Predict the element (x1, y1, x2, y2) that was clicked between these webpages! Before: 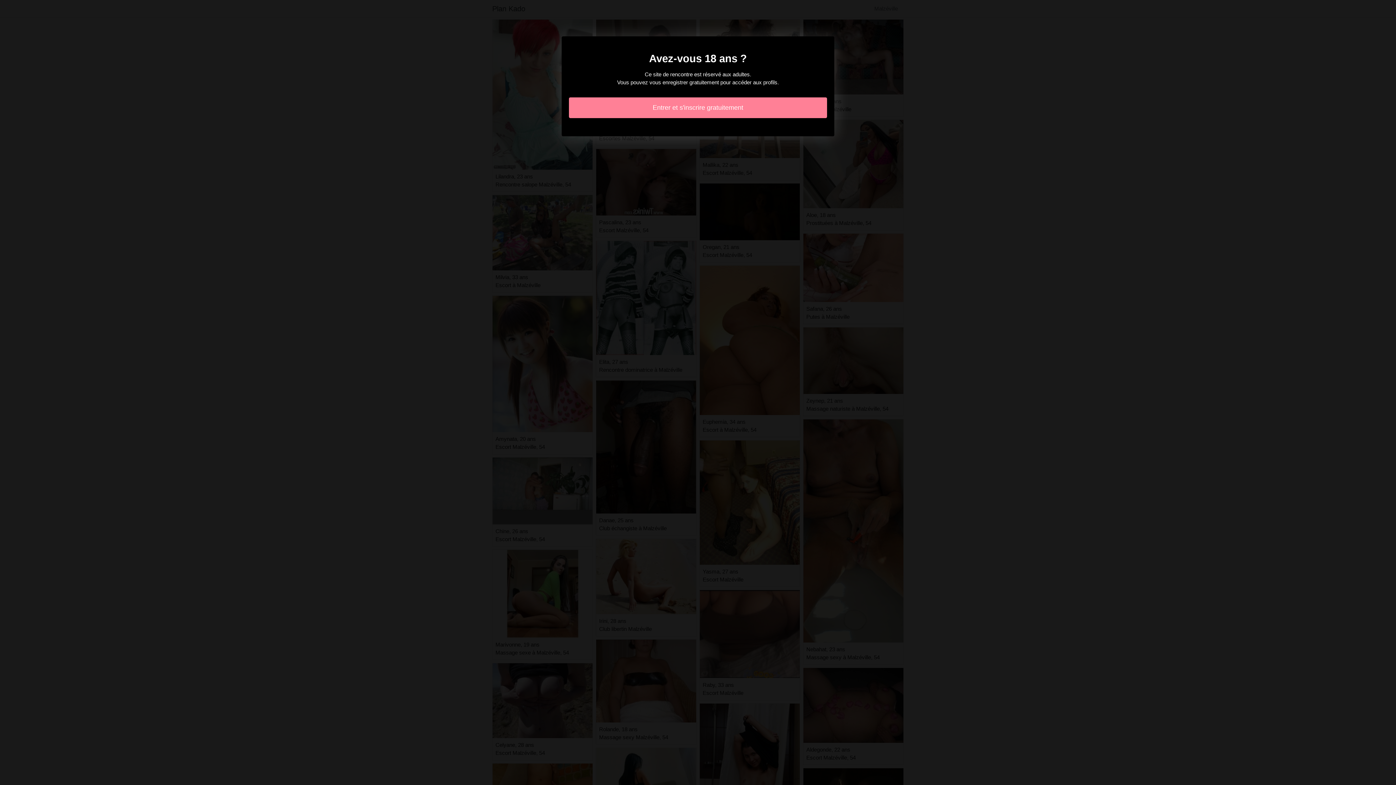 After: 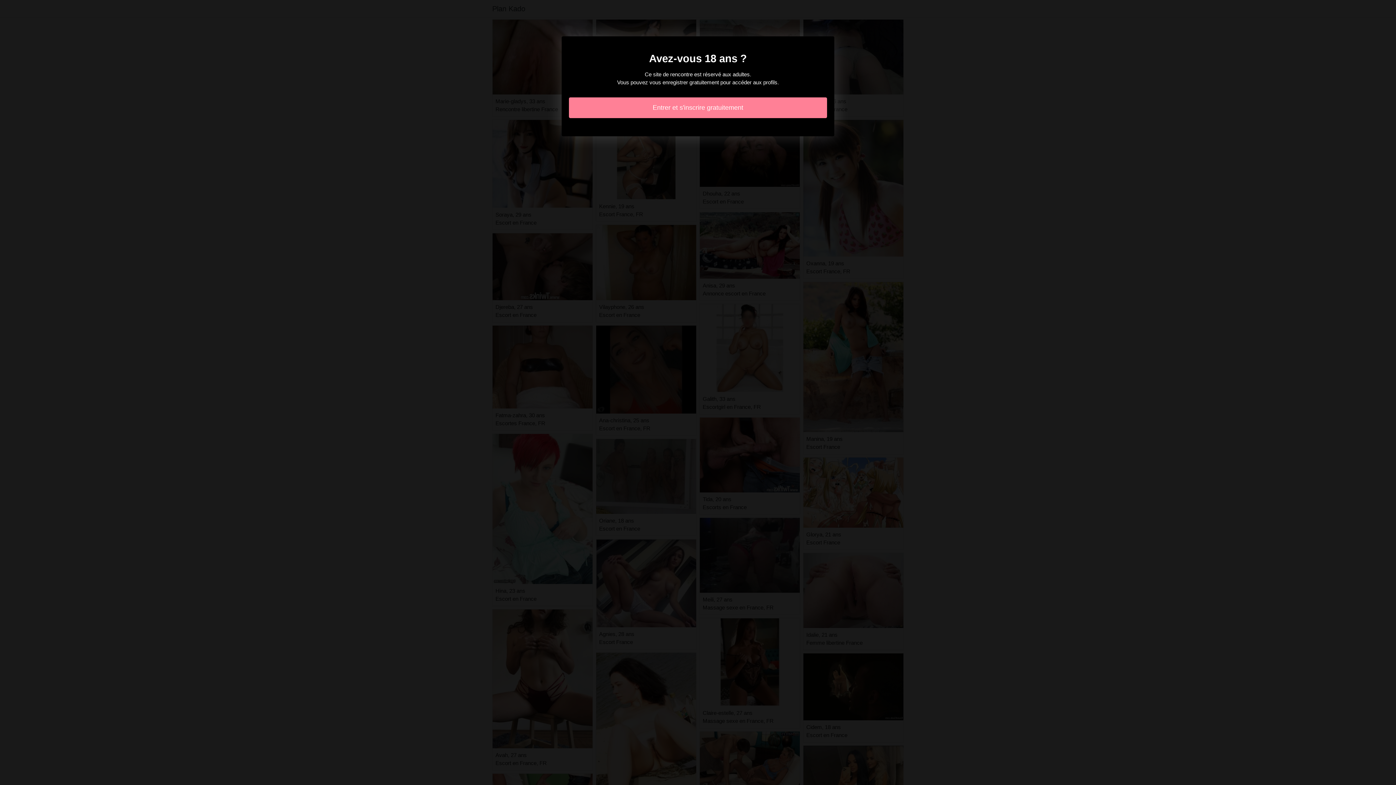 Action: label: Entrer et s'inscrire gratuitement bbox: (569, 97, 827, 118)